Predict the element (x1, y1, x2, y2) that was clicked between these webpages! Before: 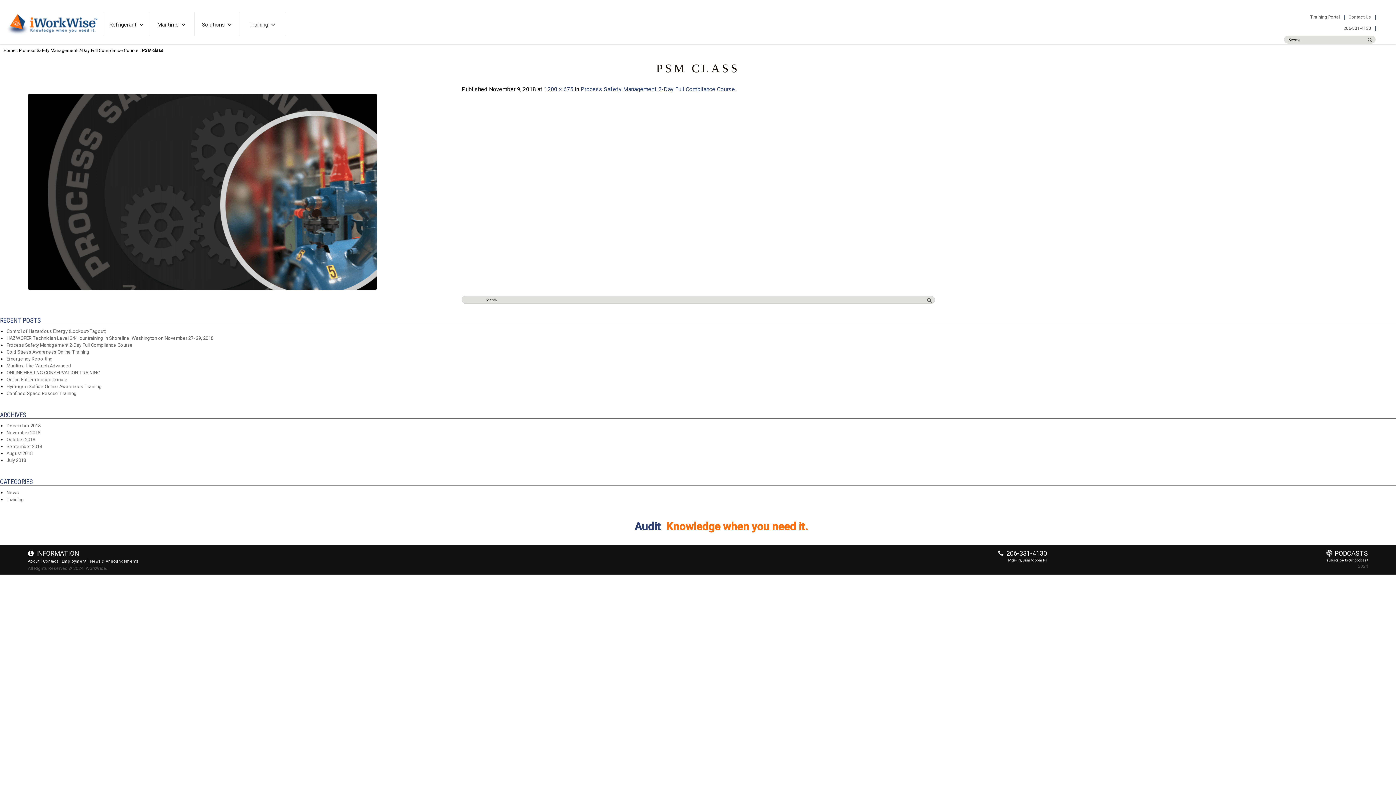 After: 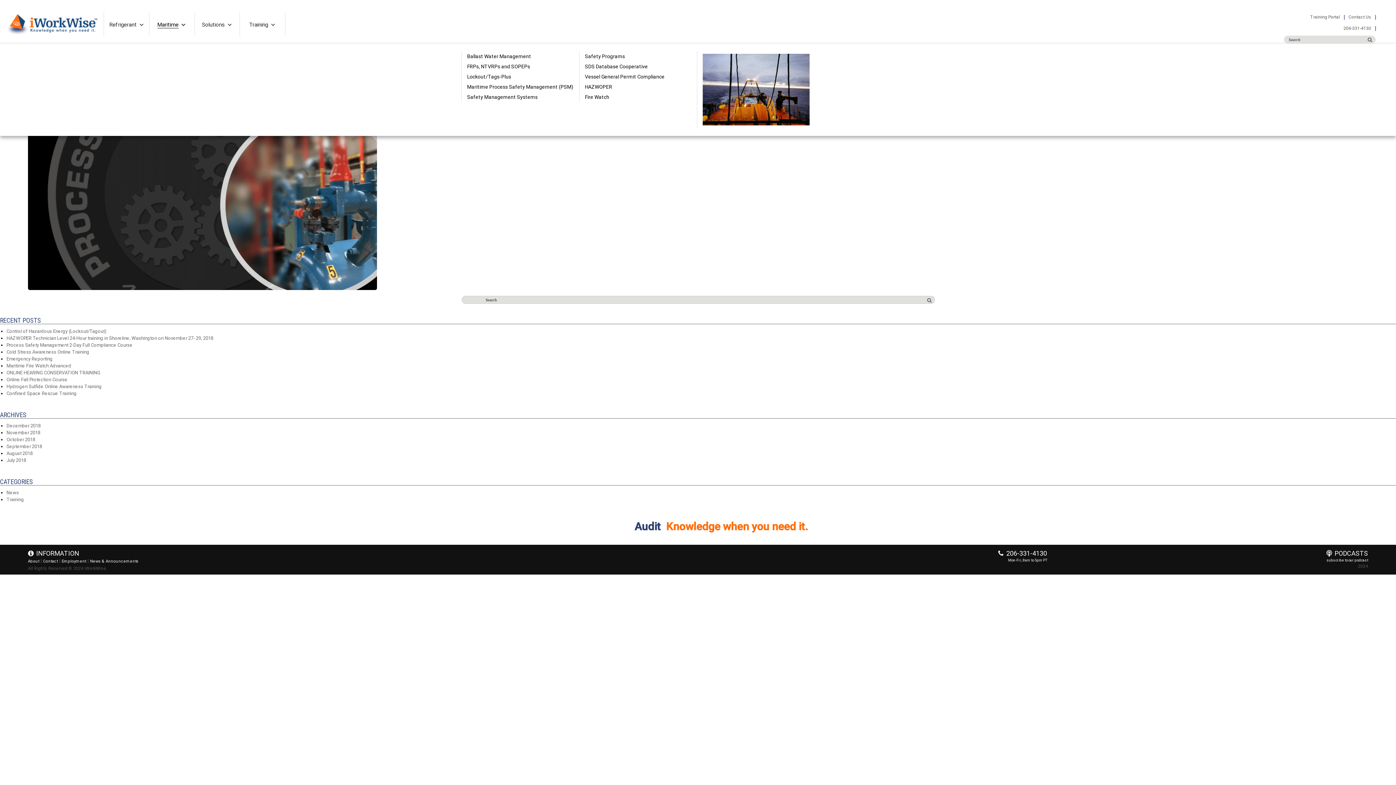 Action: bbox: (149, 21, 194, 36) label: Maritime